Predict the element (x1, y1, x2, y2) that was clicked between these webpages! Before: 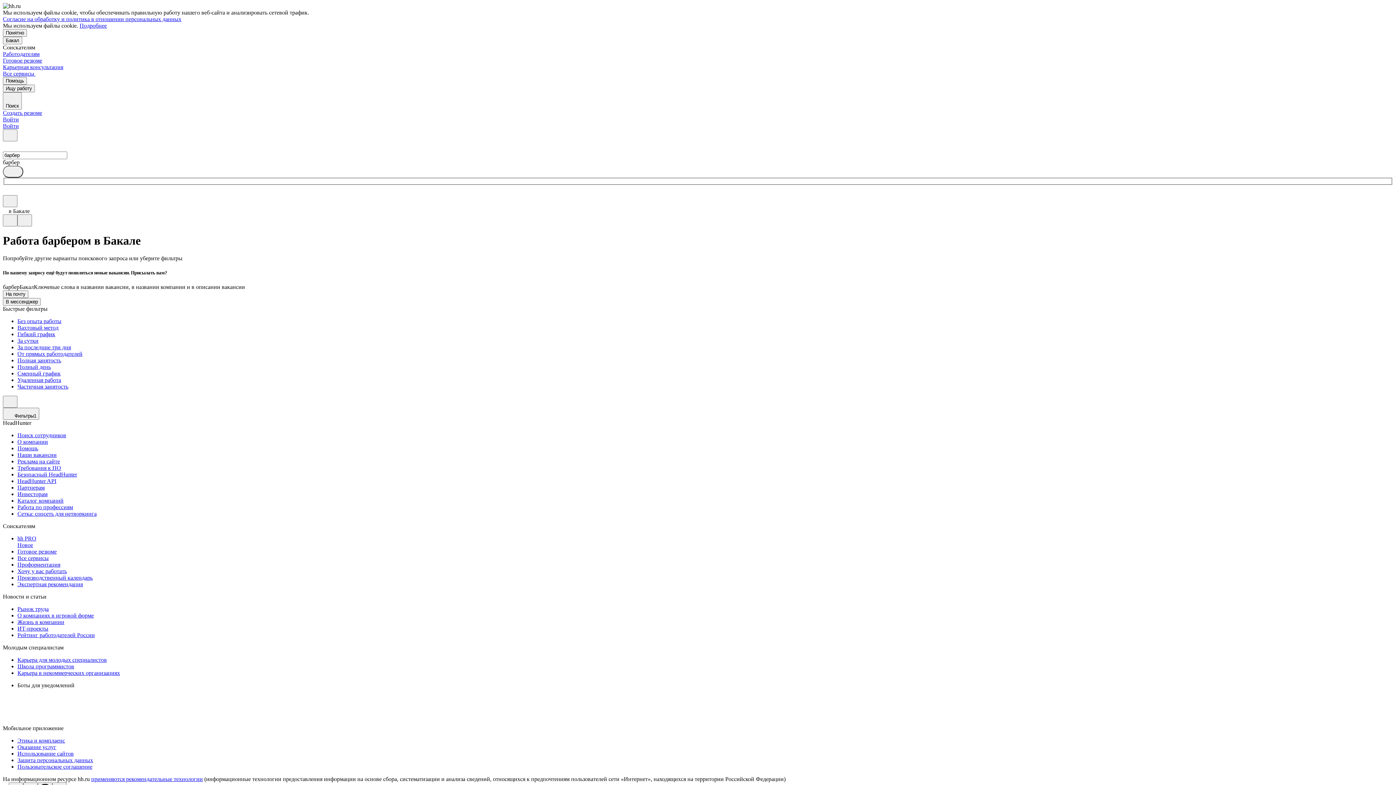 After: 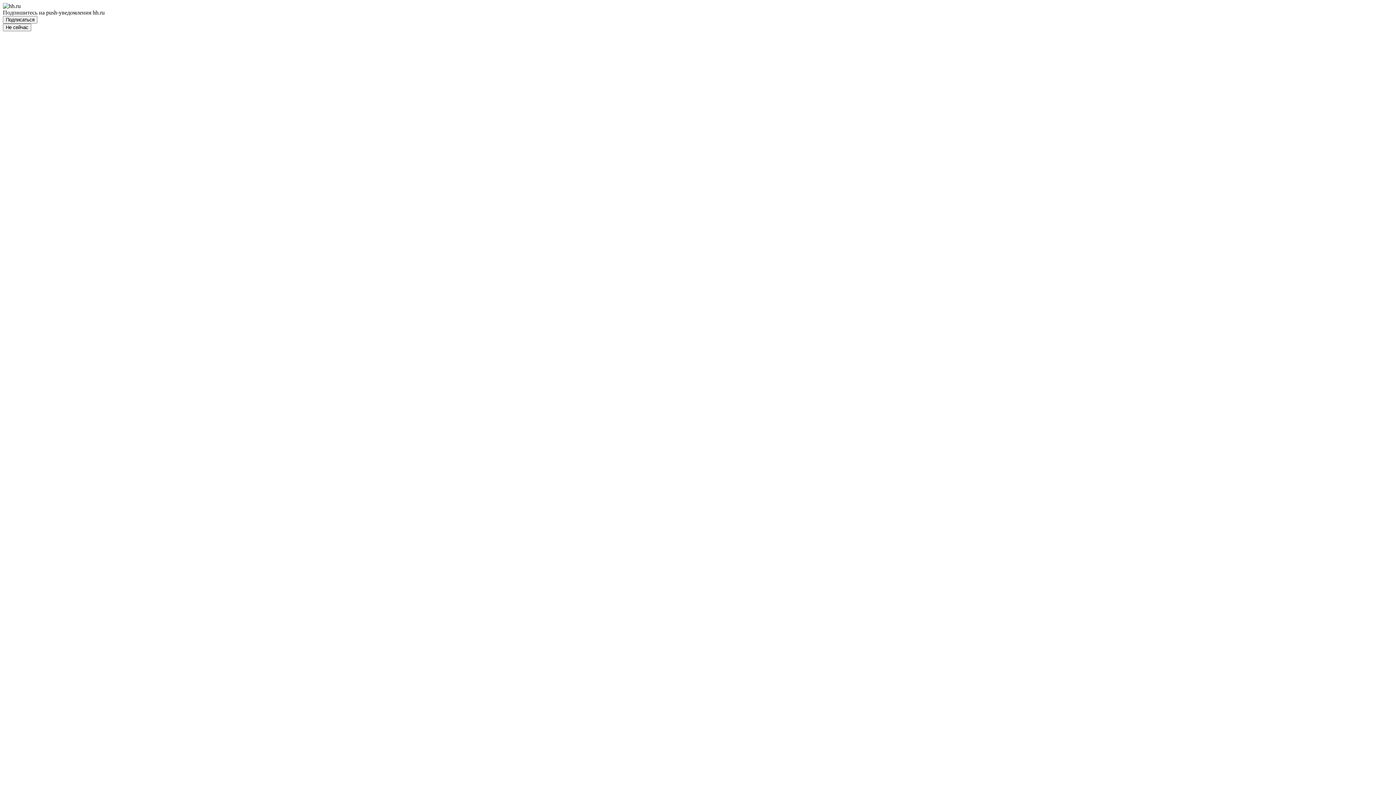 Action: bbox: (17, 377, 1393, 383) label: Удаленная работа